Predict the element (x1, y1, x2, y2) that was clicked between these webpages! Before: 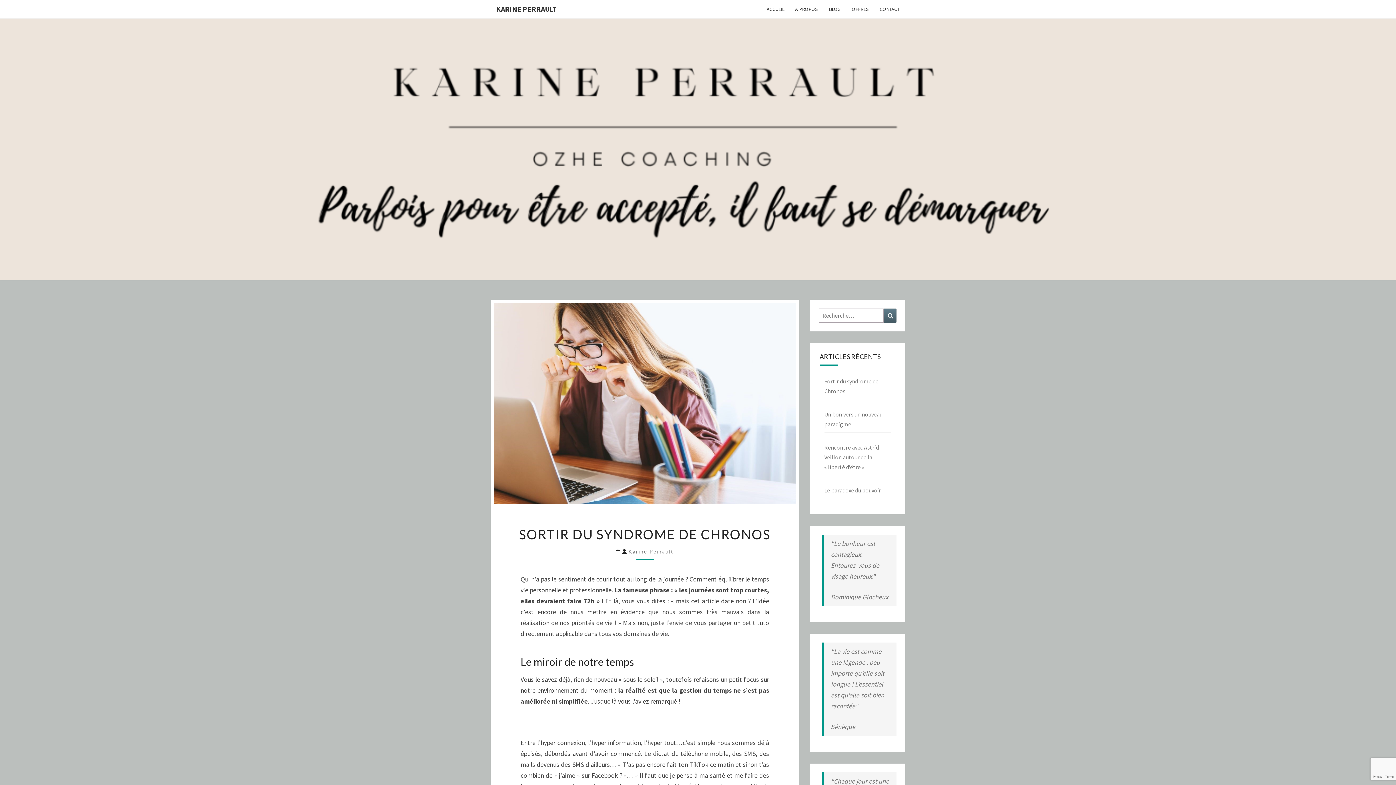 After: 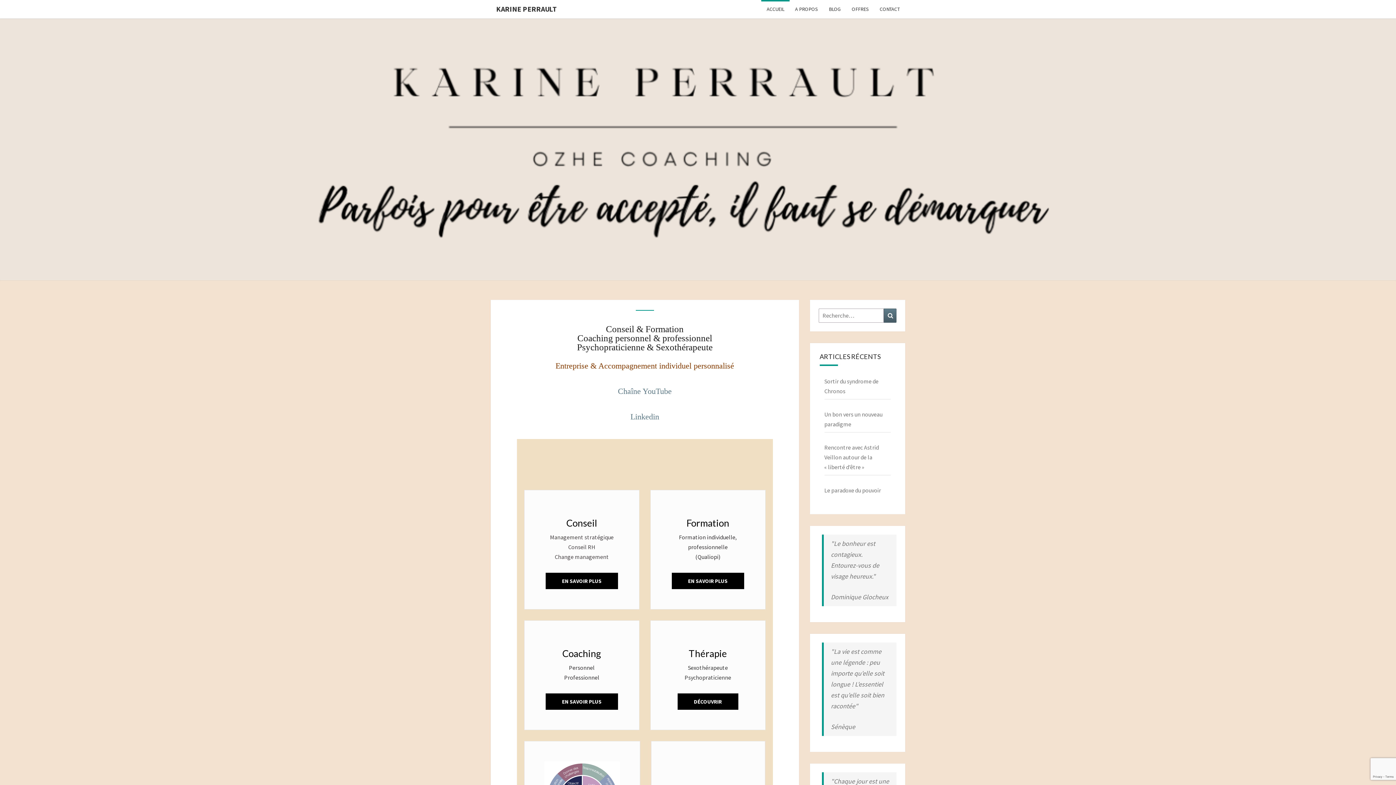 Action: label: ACCUEIL bbox: (761, 0, 789, 18)